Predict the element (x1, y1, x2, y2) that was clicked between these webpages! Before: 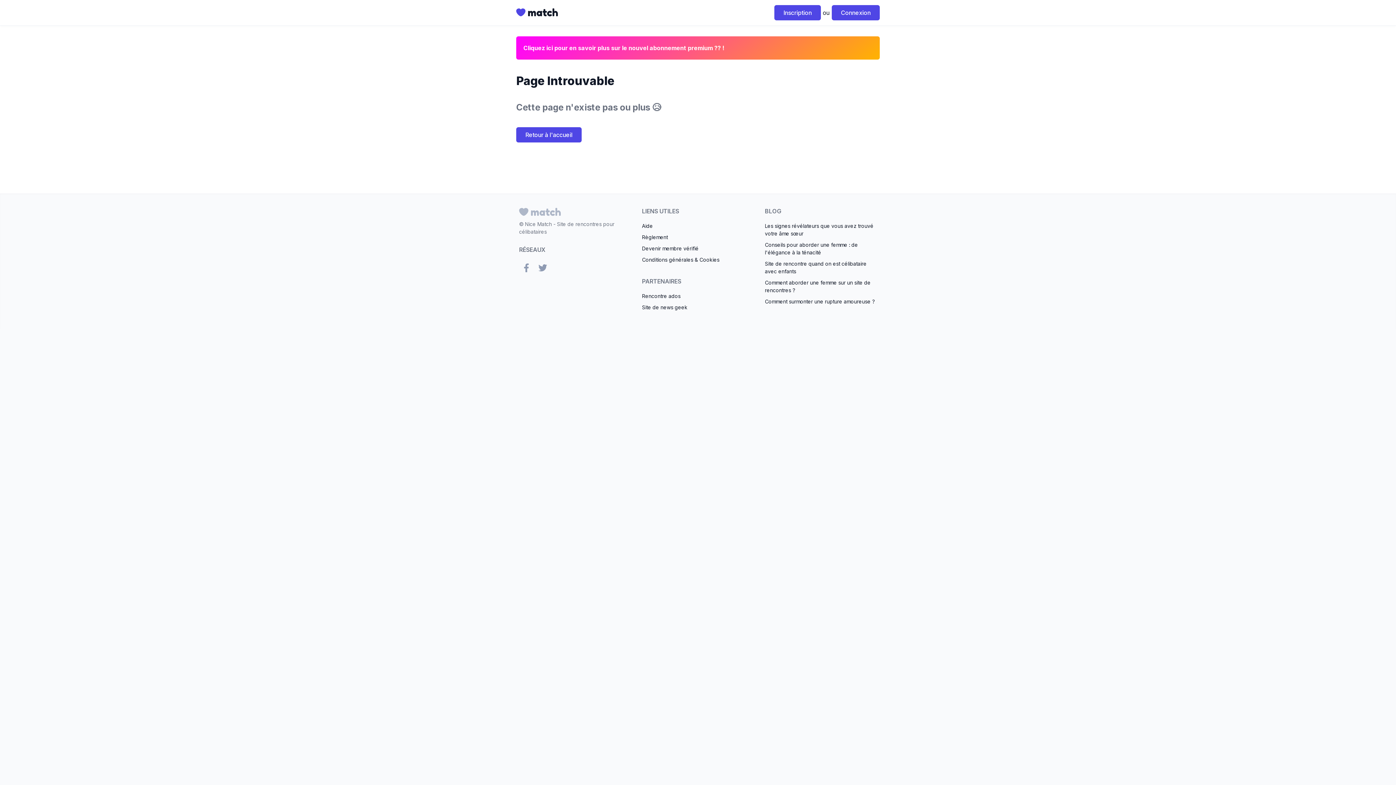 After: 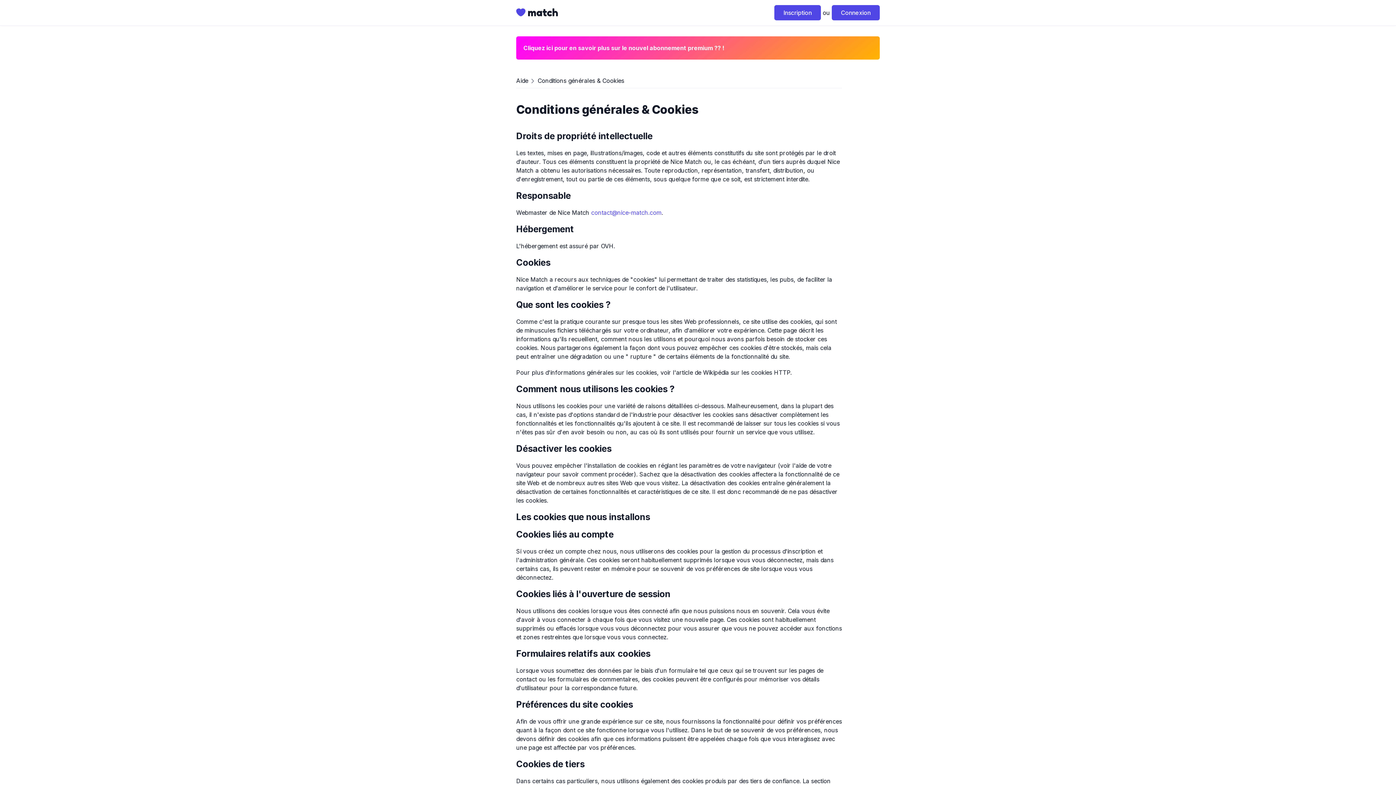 Action: label: Conditions générales & Cookies bbox: (642, 256, 719, 262)